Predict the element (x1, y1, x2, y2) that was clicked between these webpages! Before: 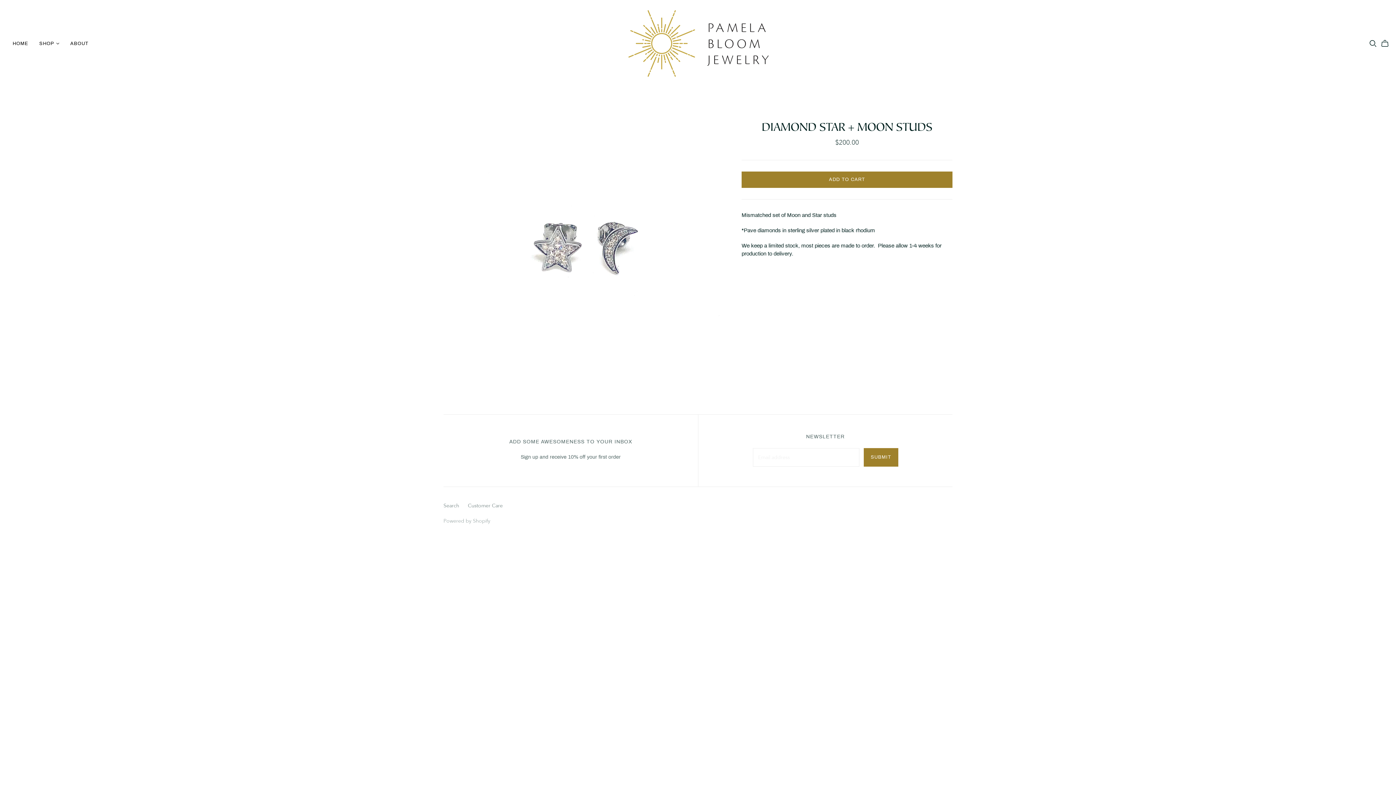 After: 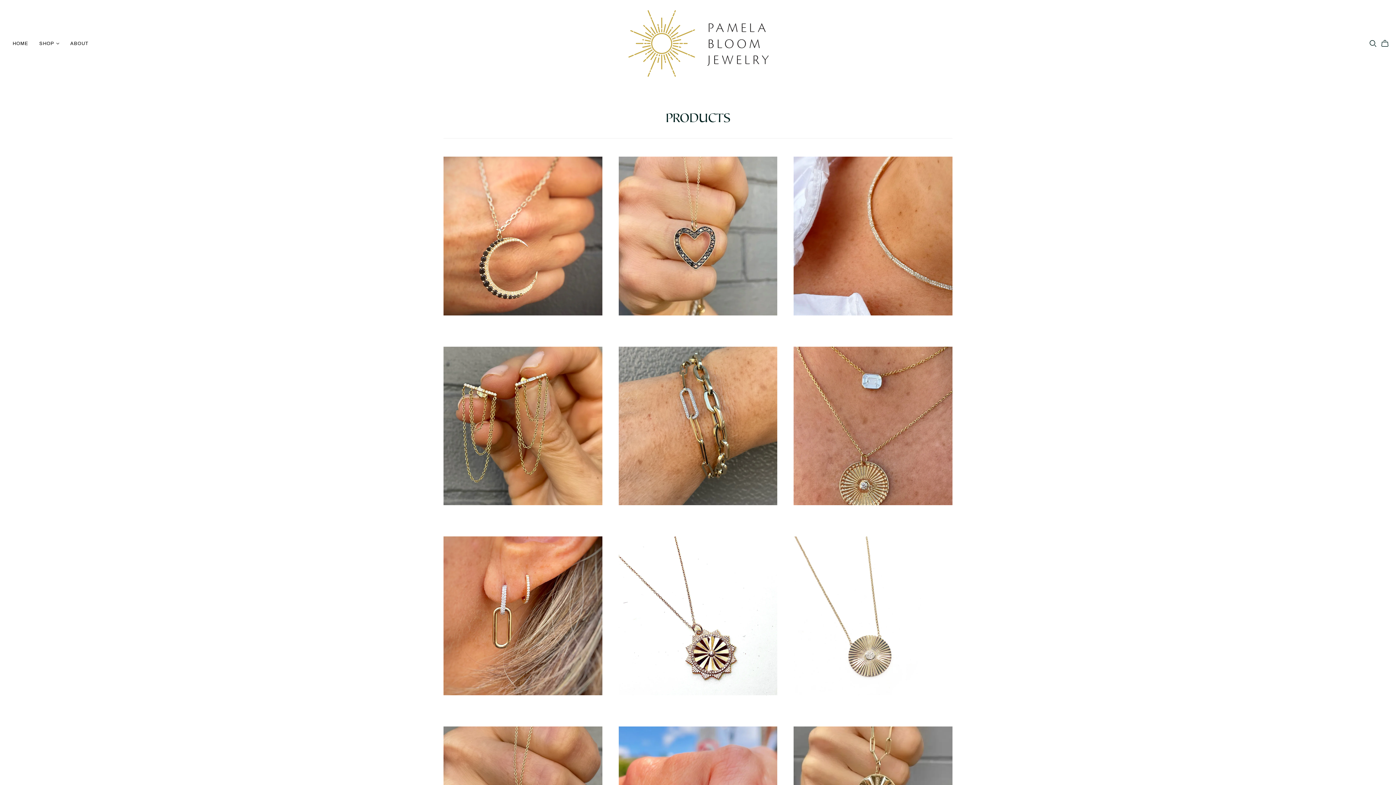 Action: bbox: (33, 34, 64, 52) label: SHOP